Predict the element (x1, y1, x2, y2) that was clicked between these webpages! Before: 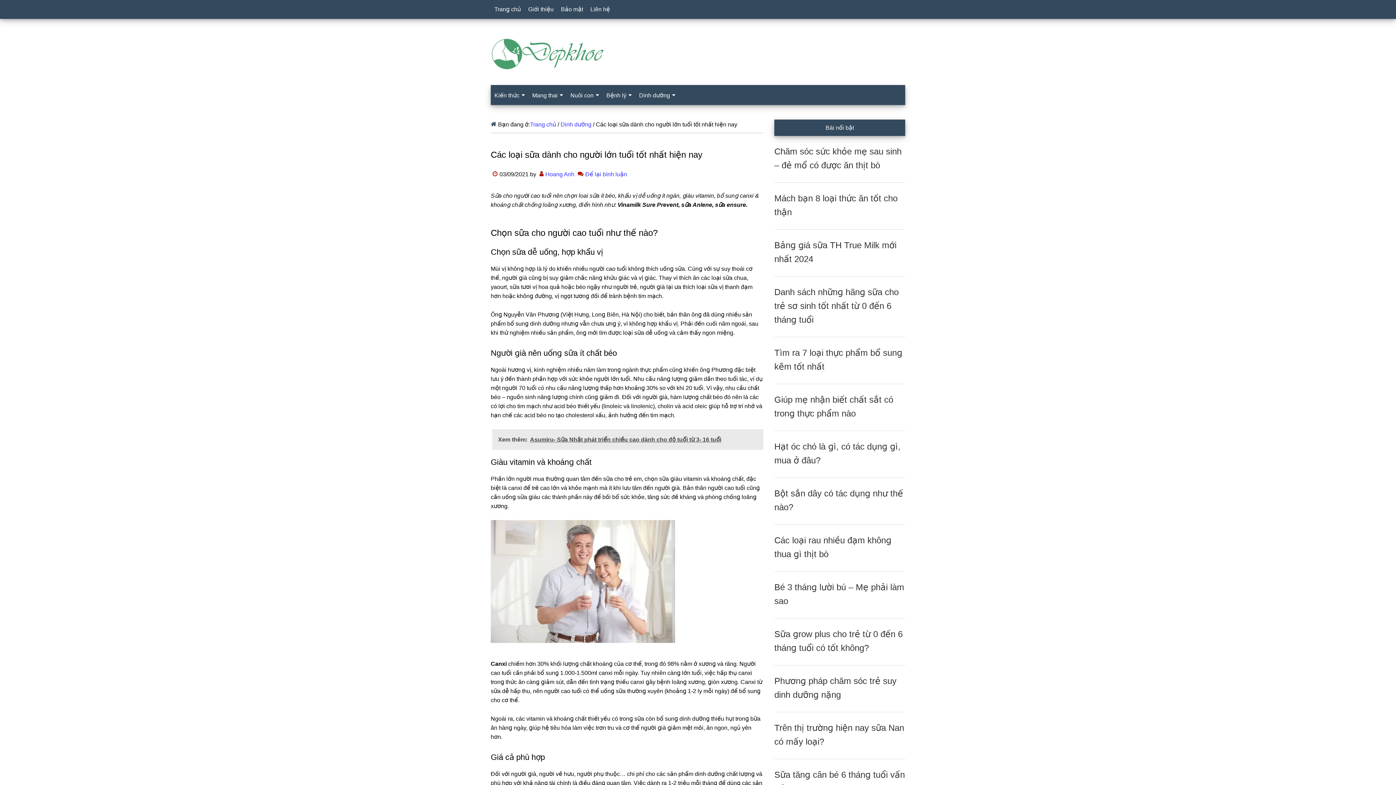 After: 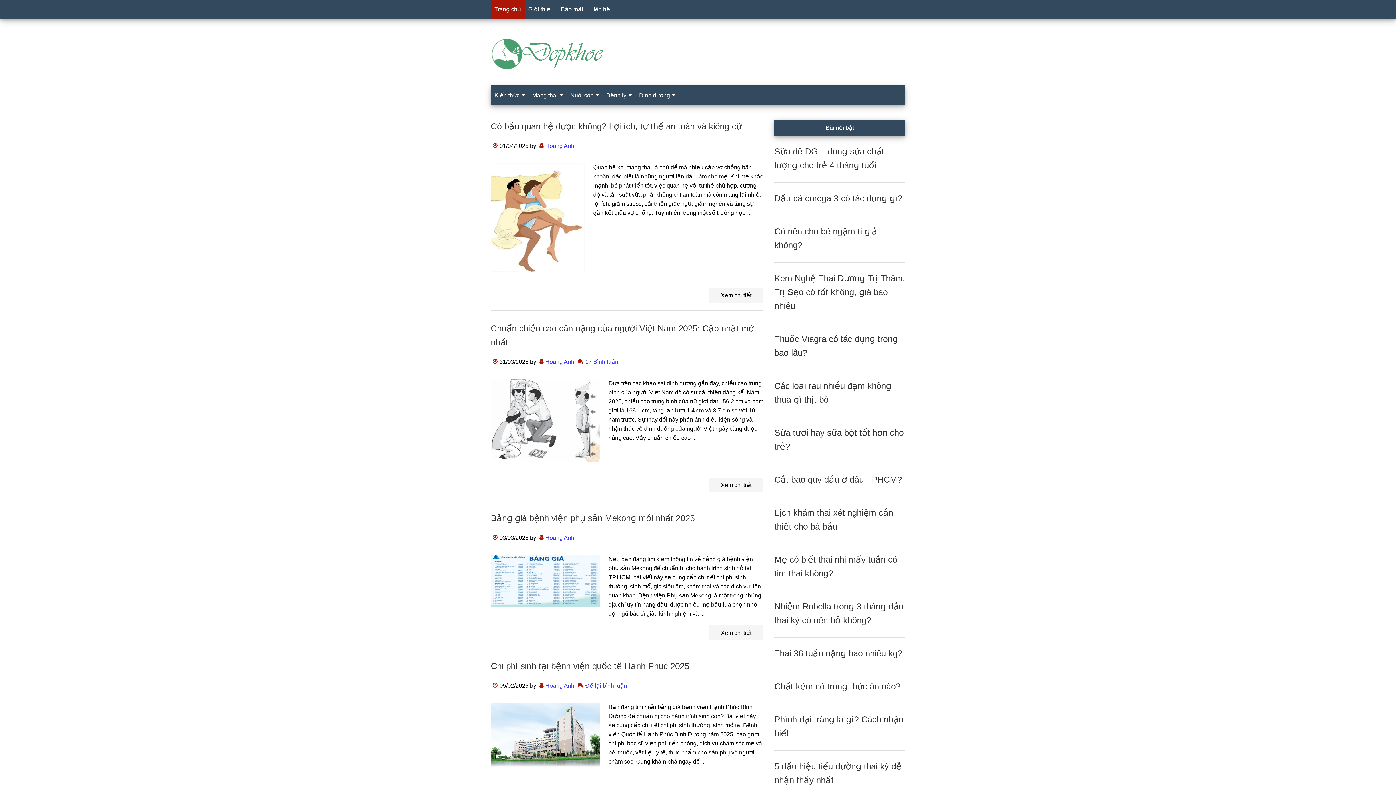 Action: label: Trang chủ bbox: (530, 121, 556, 127)